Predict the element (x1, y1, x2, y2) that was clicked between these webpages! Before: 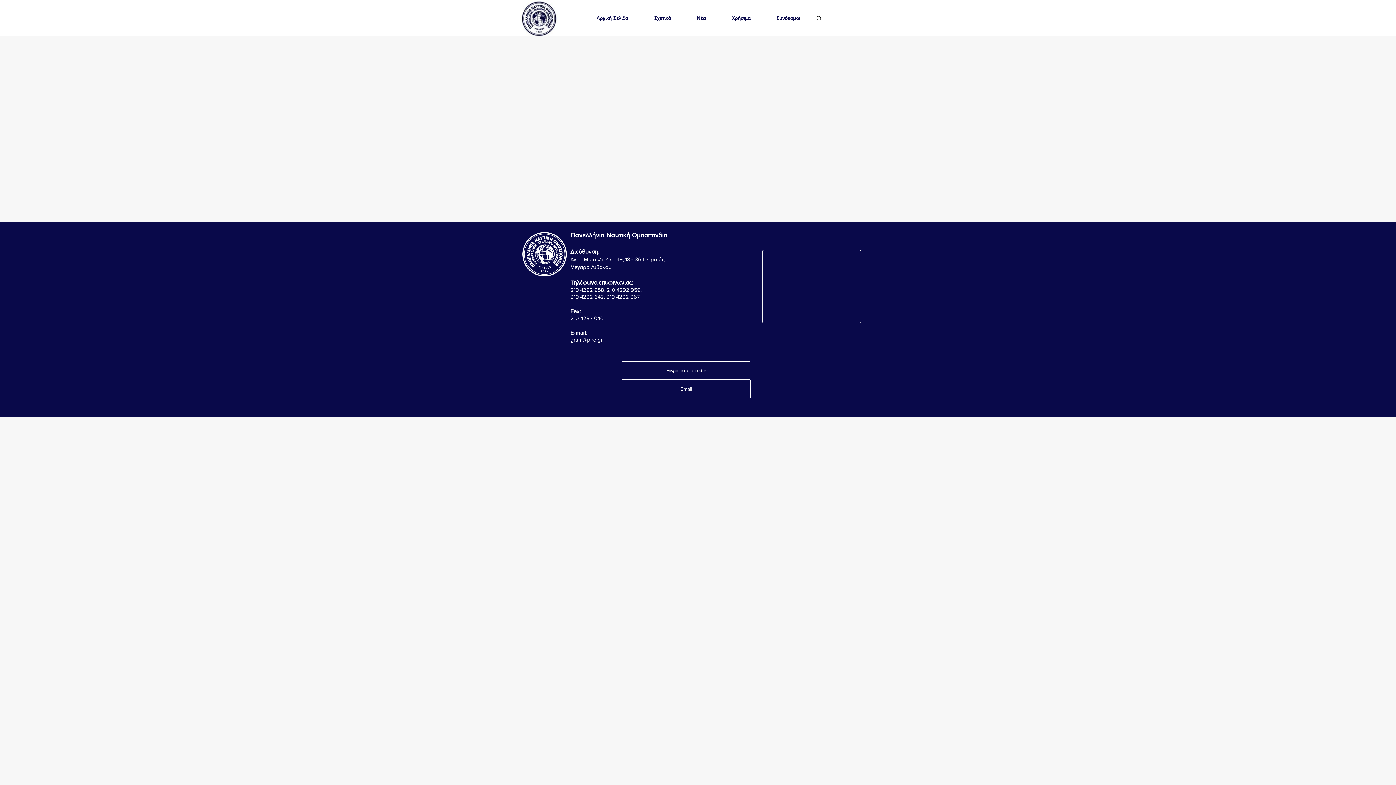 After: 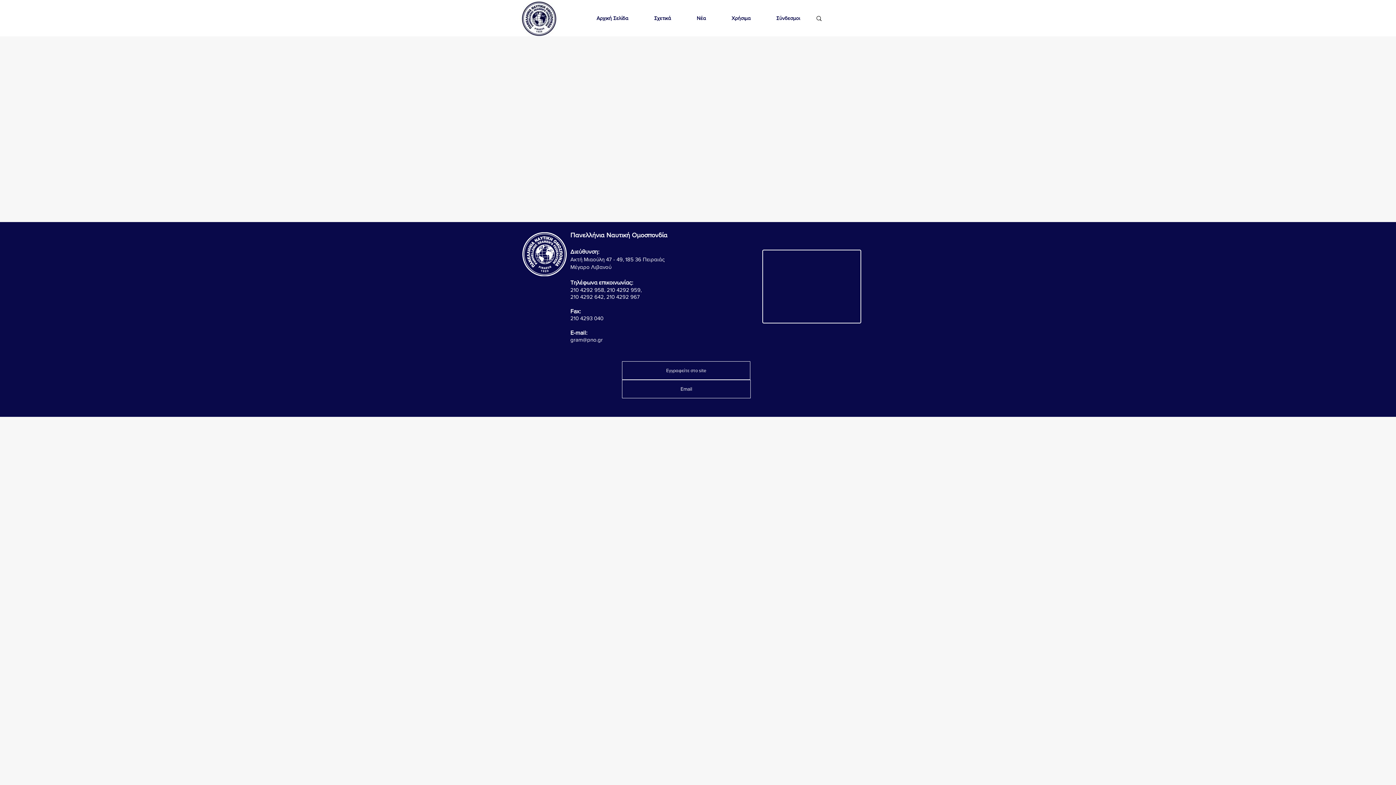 Action: bbox: (606, 293, 640, 300) label: 210 4292 967